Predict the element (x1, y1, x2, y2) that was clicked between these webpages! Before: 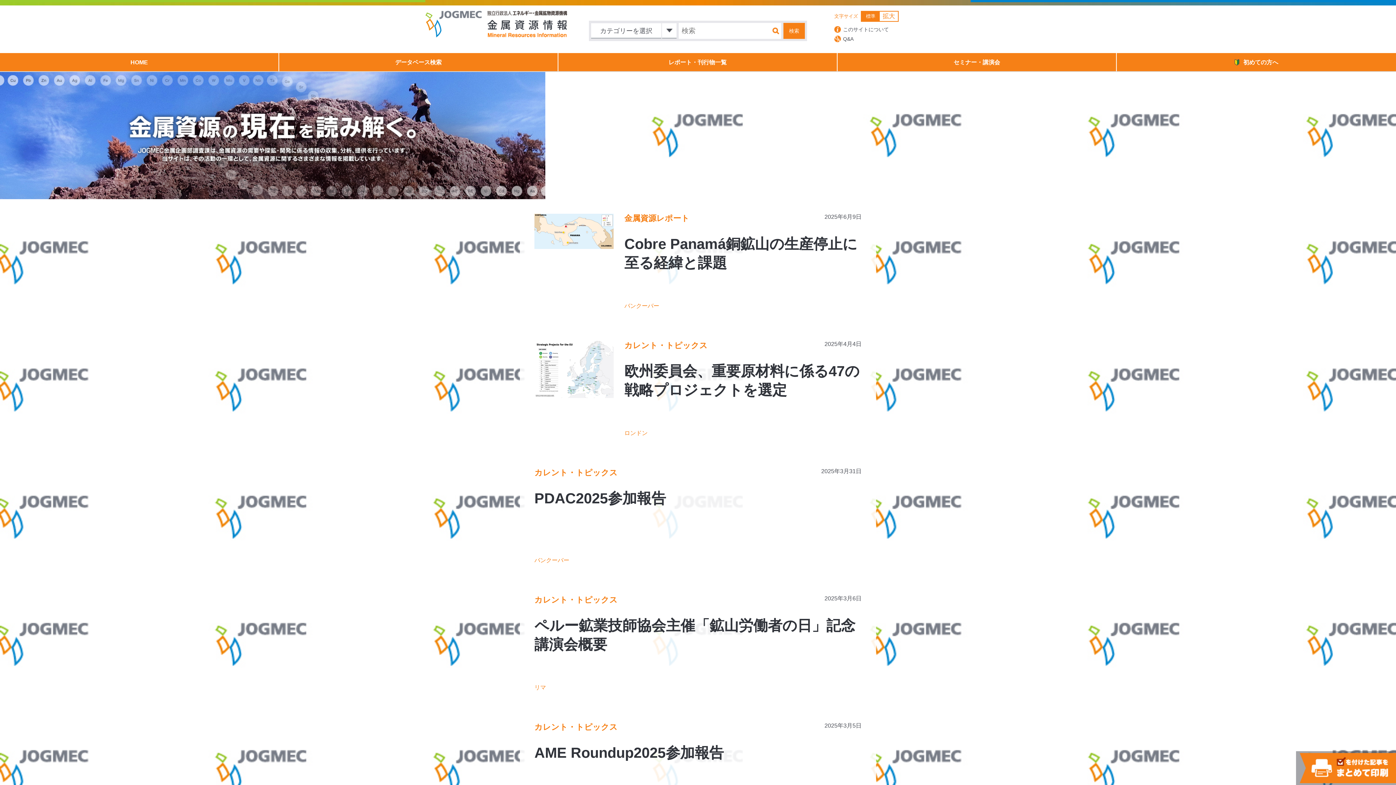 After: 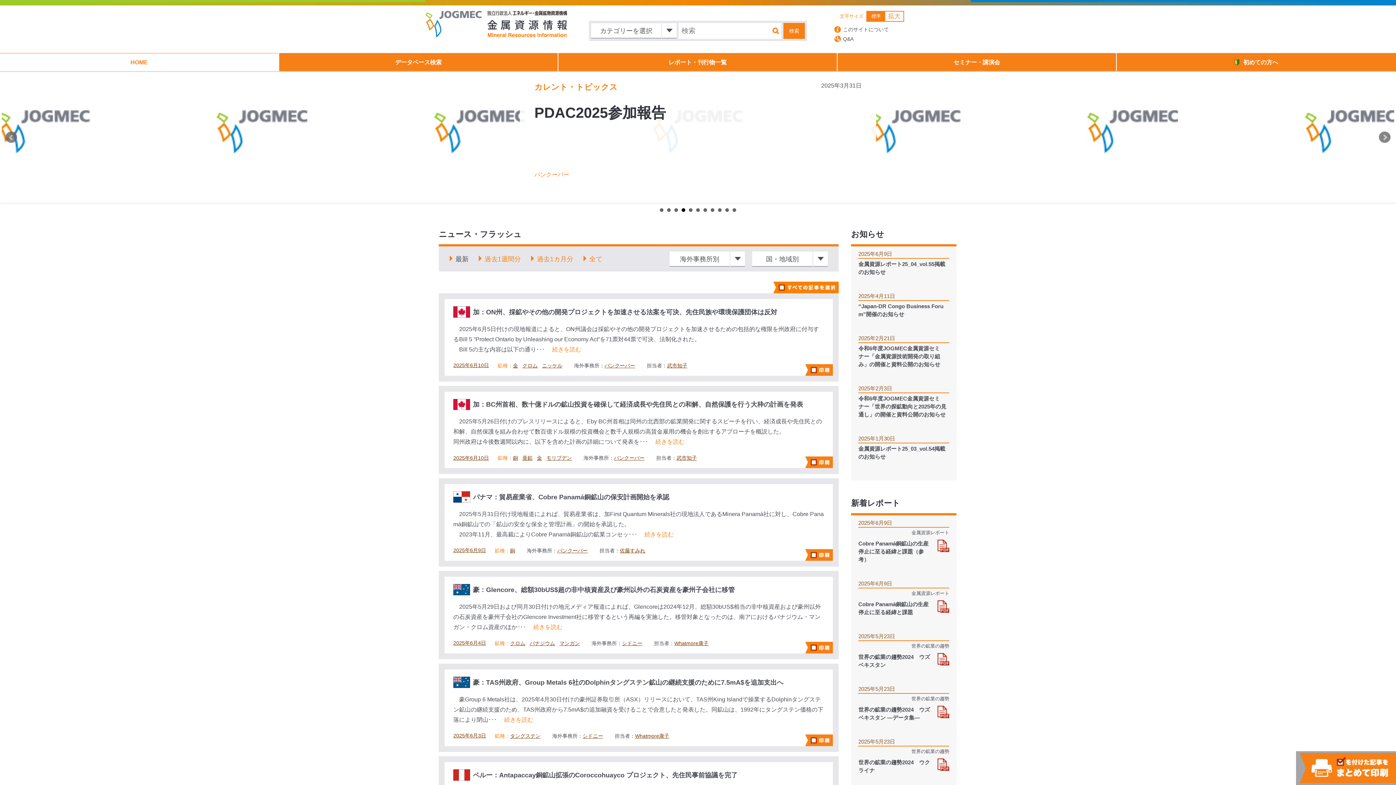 Action: label: HOME bbox: (0, 53, 278, 71)